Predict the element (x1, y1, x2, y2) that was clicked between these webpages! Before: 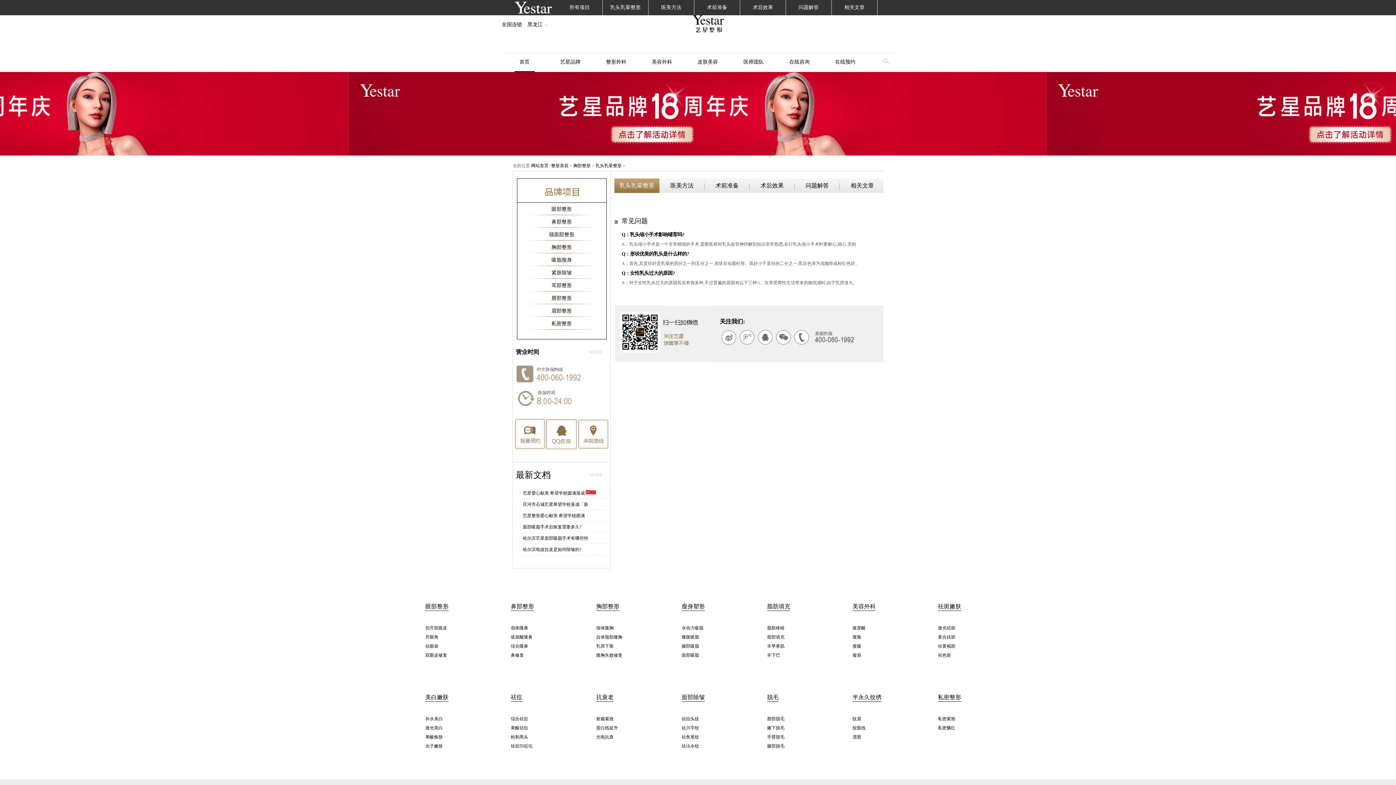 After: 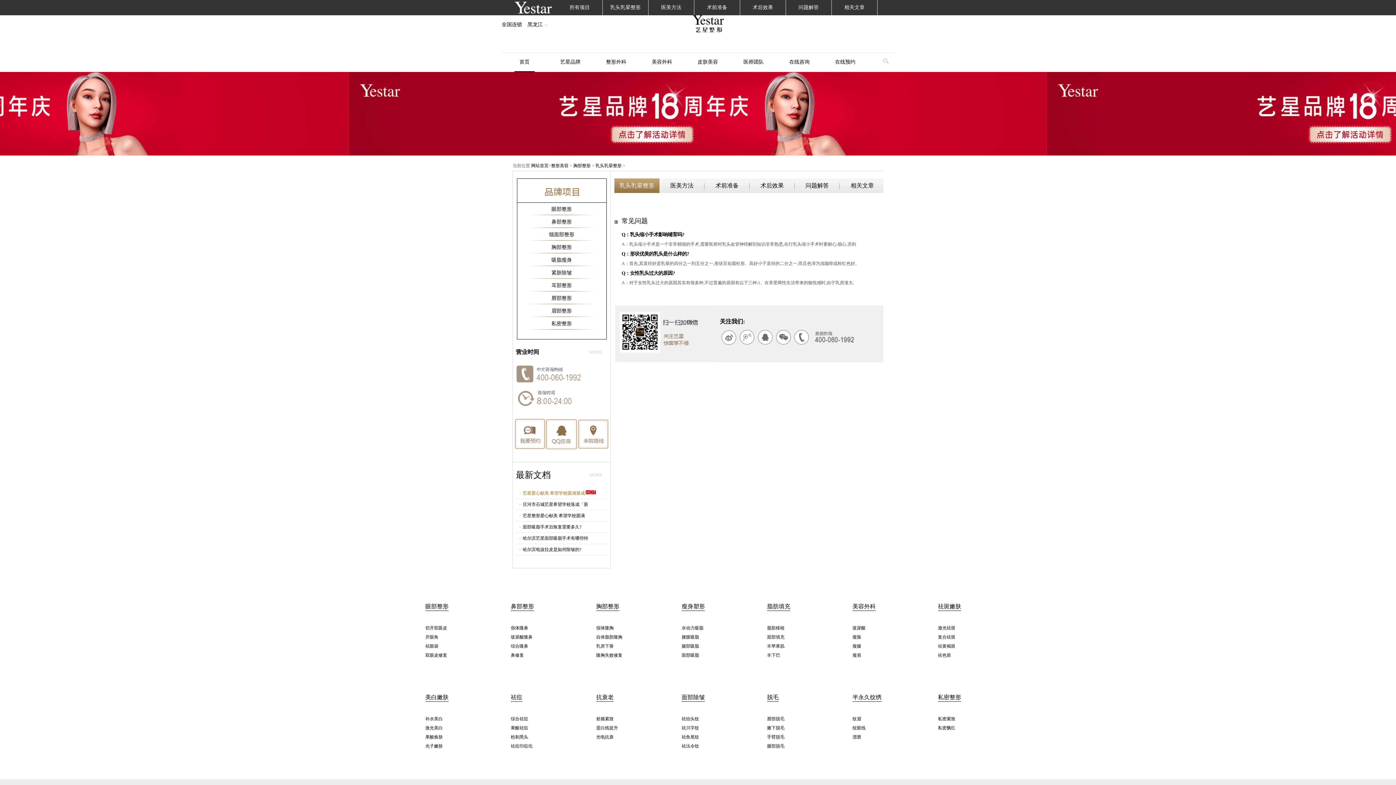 Action: bbox: (522, 490, 596, 496) label: 艺星爱心献美 希望学校圆满落成